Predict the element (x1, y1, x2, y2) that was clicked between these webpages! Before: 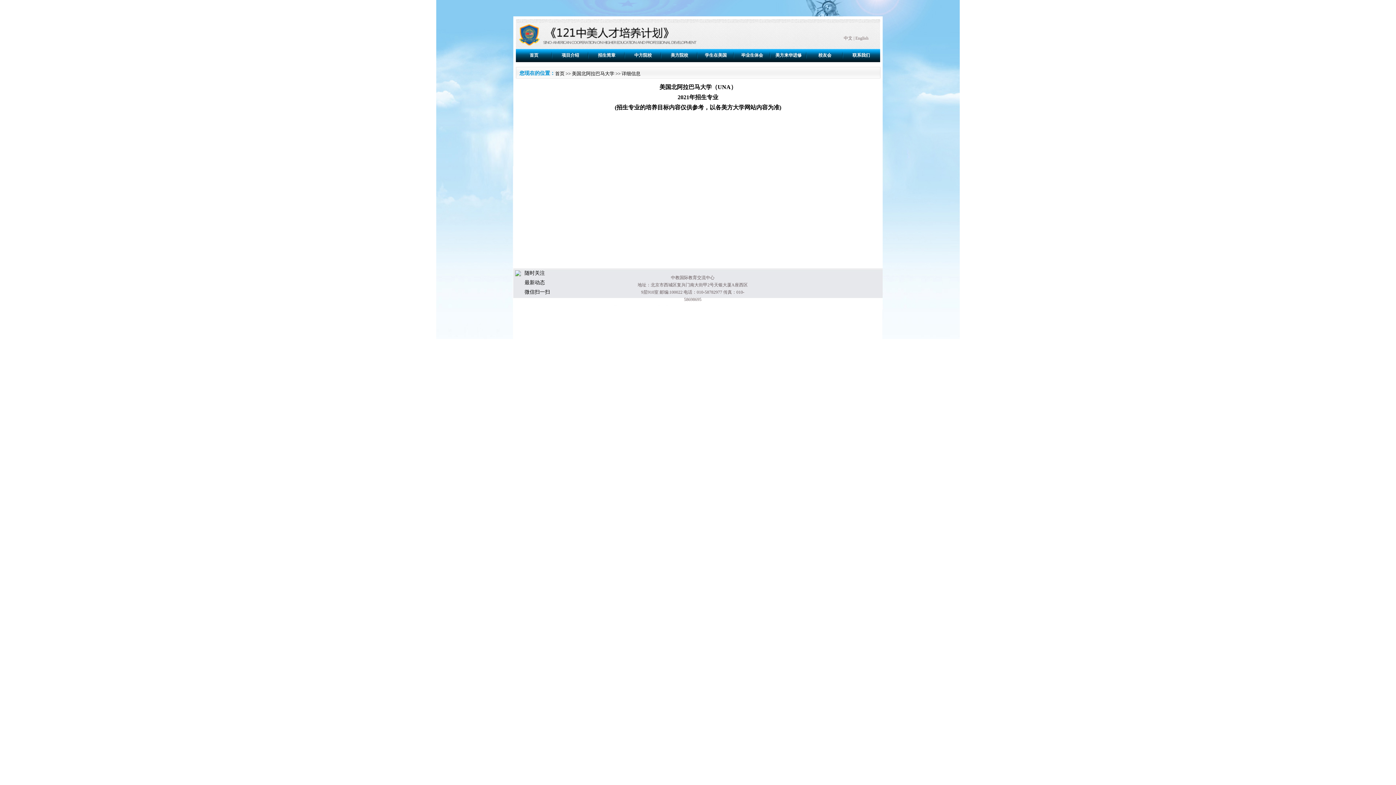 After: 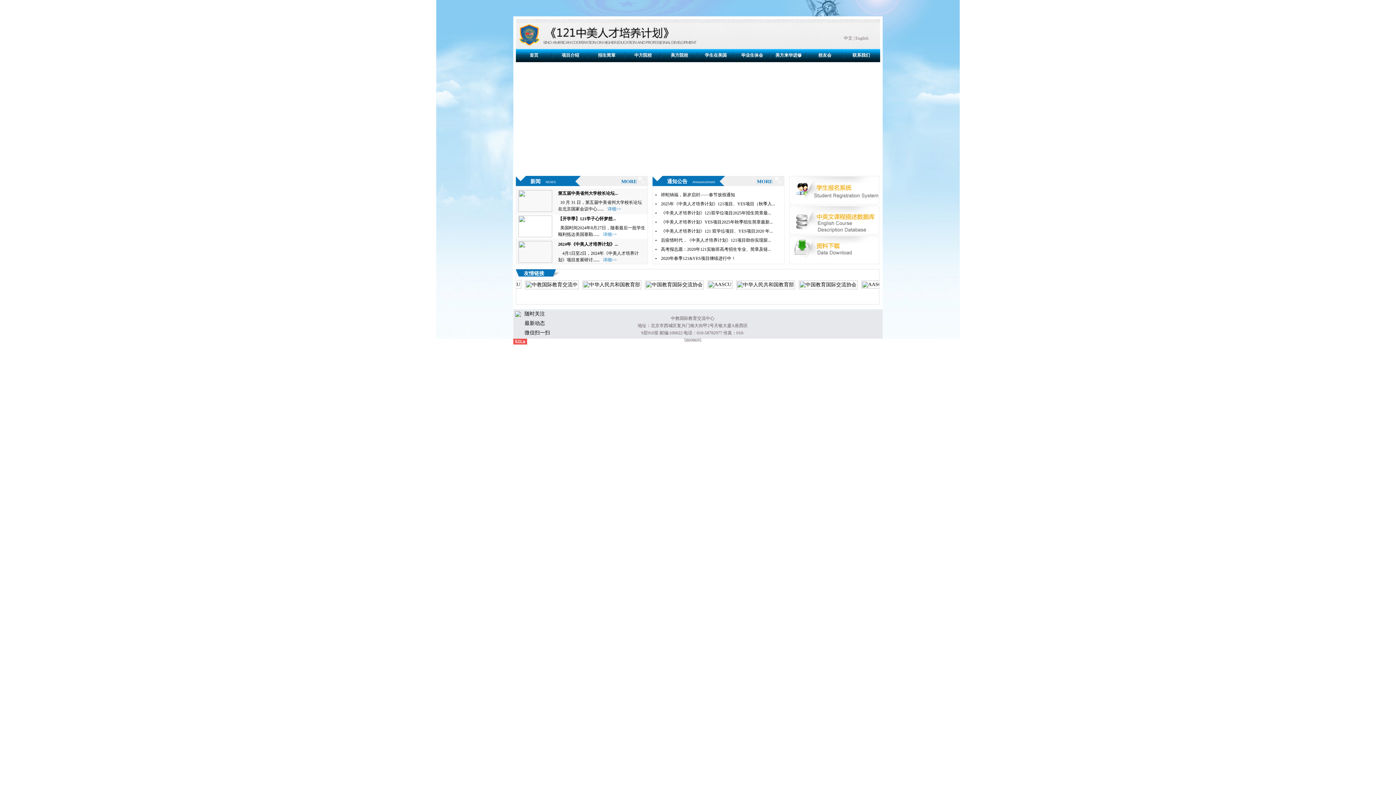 Action: label: 首页 bbox: (555, 70, 564, 76)